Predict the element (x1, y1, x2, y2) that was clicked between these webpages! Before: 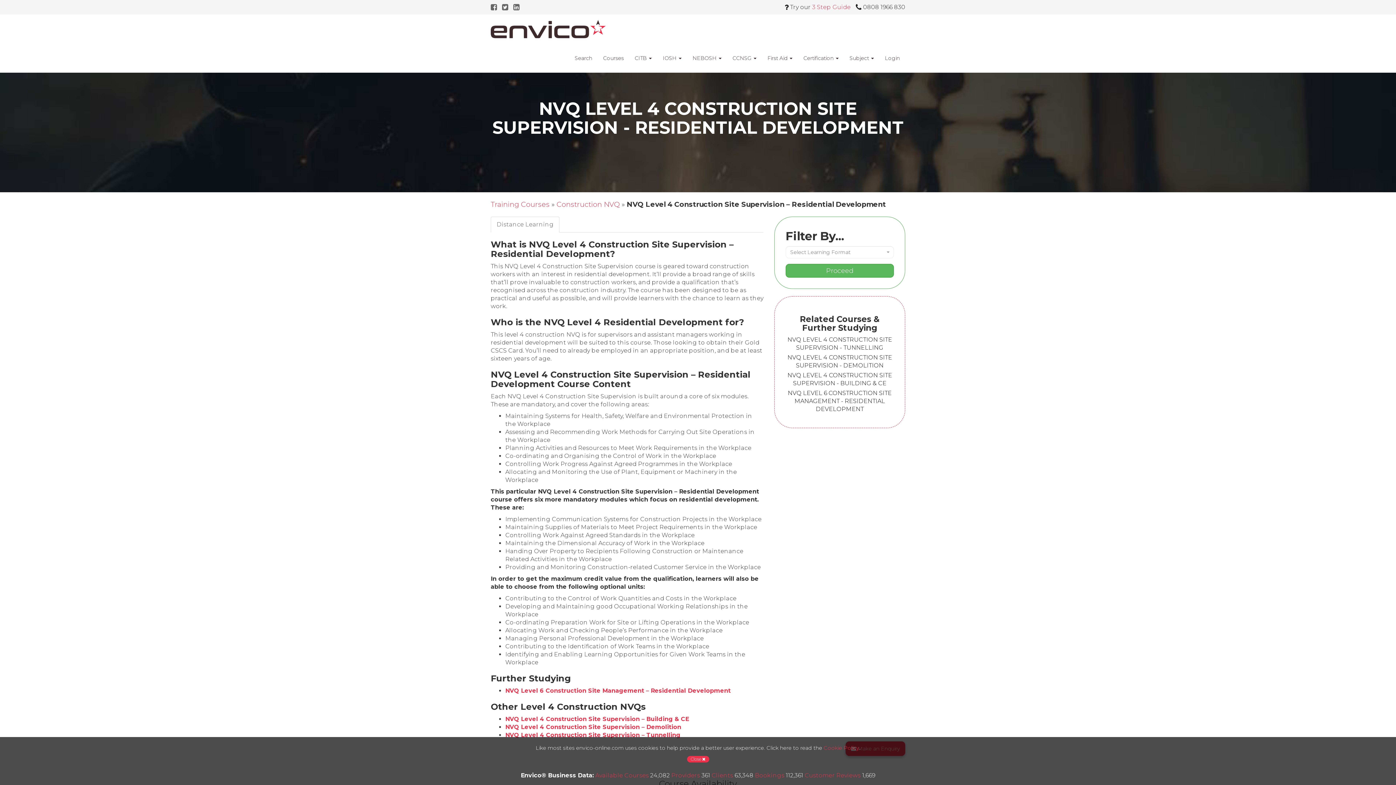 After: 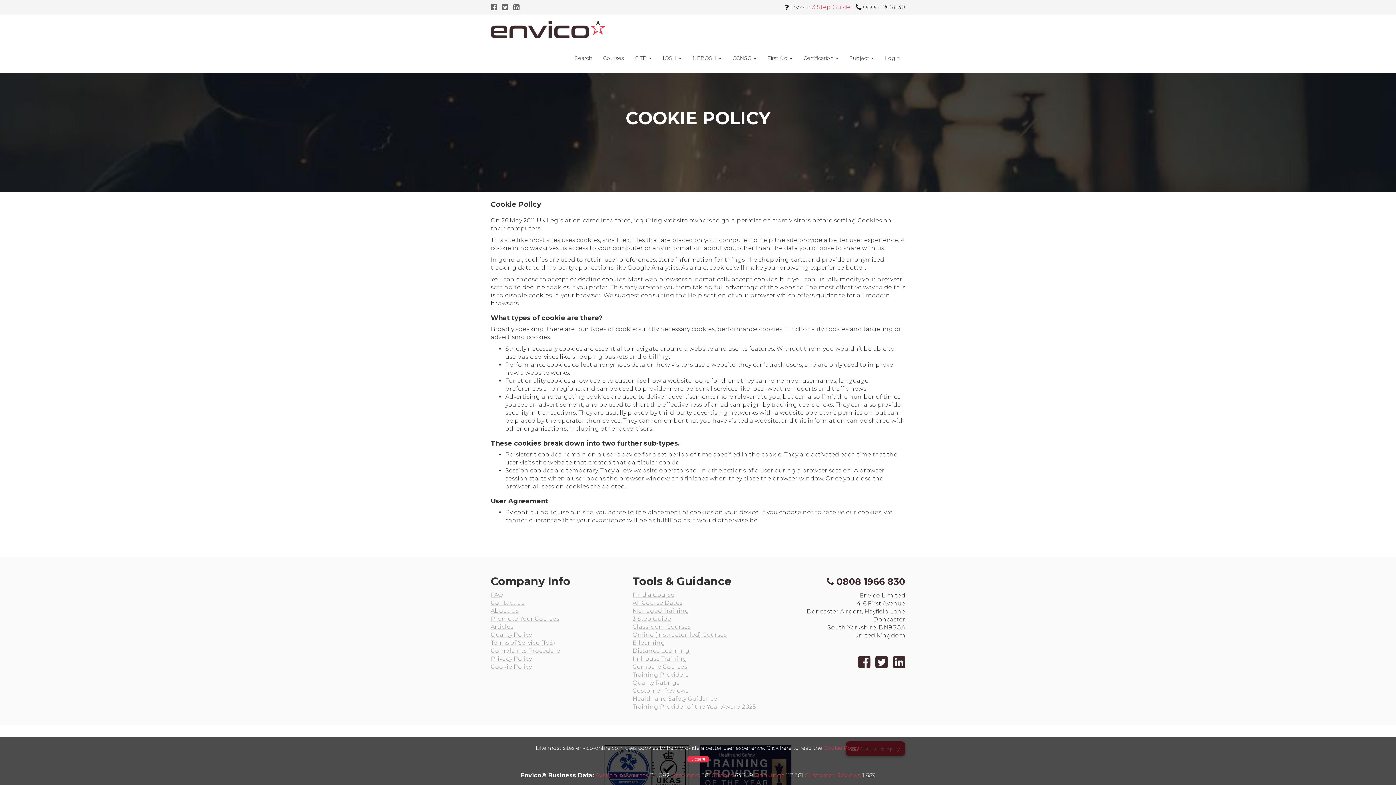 Action: label: Cookie Policy bbox: (823, 745, 859, 751)